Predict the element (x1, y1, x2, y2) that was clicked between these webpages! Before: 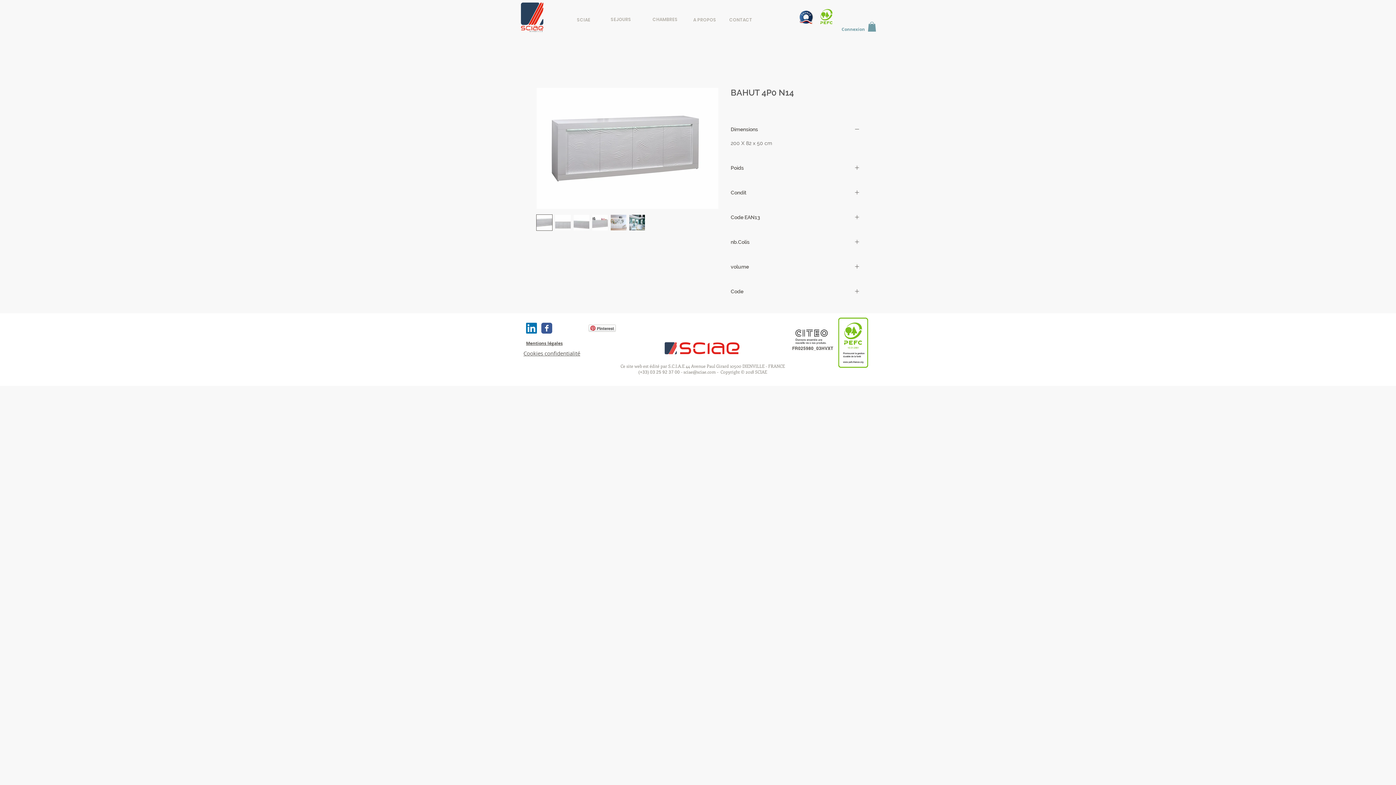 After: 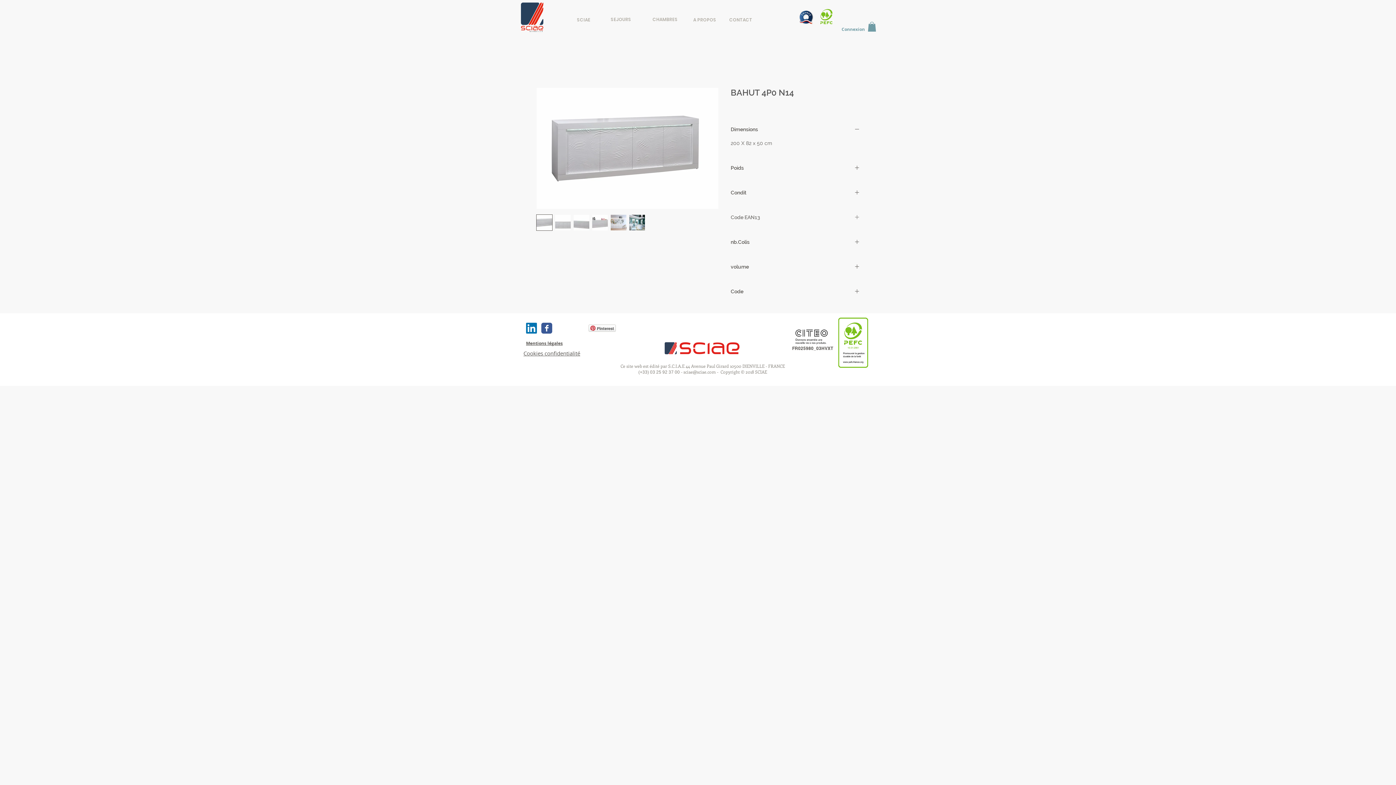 Action: label: Code EAN13 bbox: (730, 214, 860, 221)